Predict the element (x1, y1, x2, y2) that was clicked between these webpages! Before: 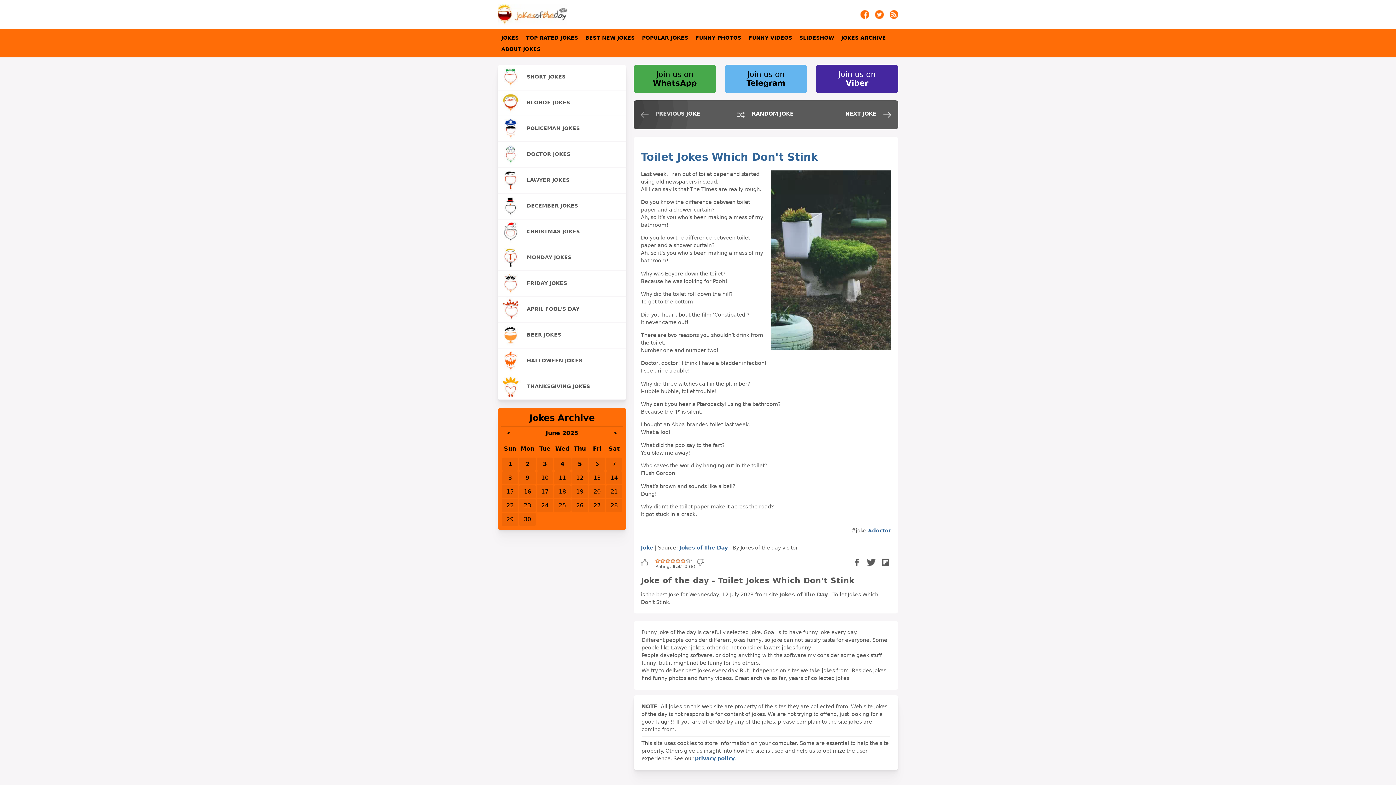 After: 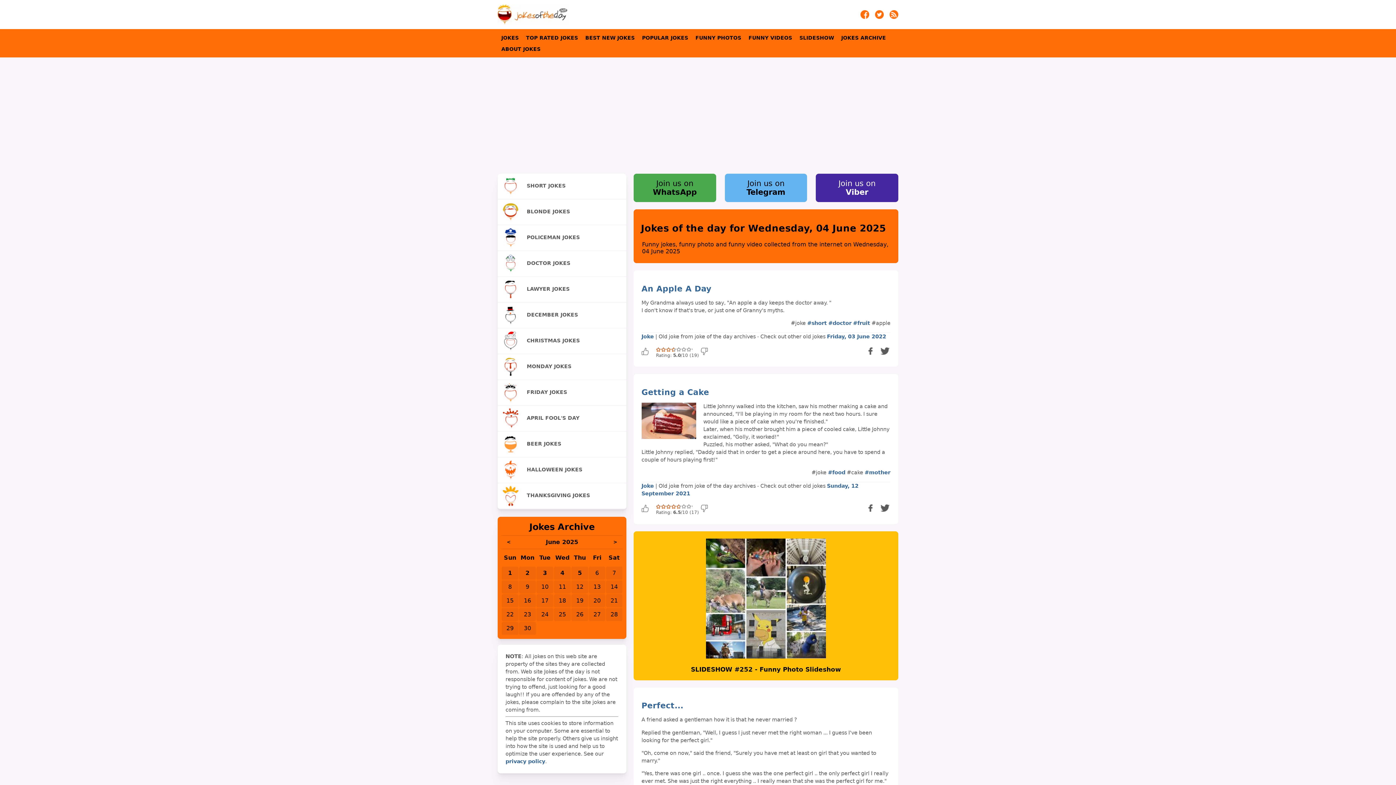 Action: label: 4 bbox: (560, 460, 564, 467)